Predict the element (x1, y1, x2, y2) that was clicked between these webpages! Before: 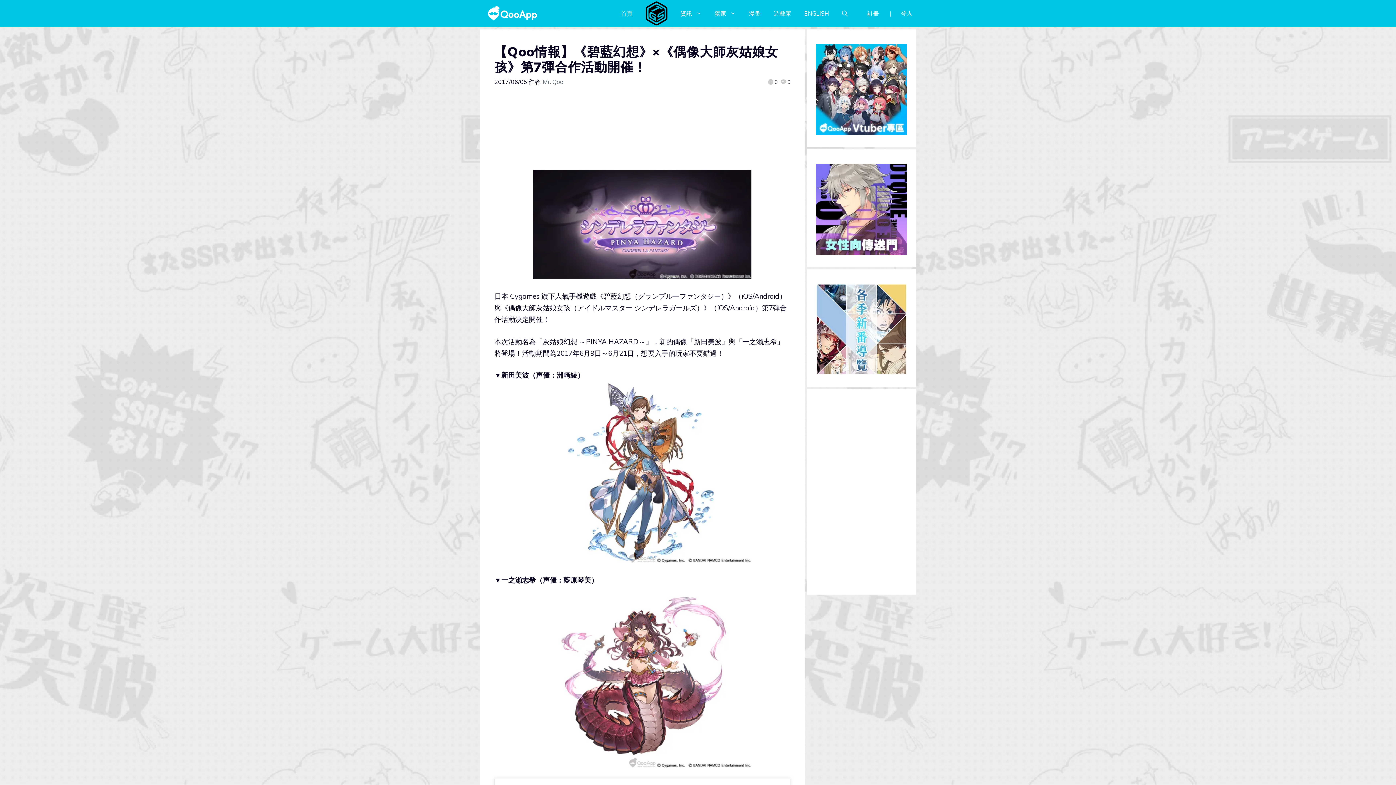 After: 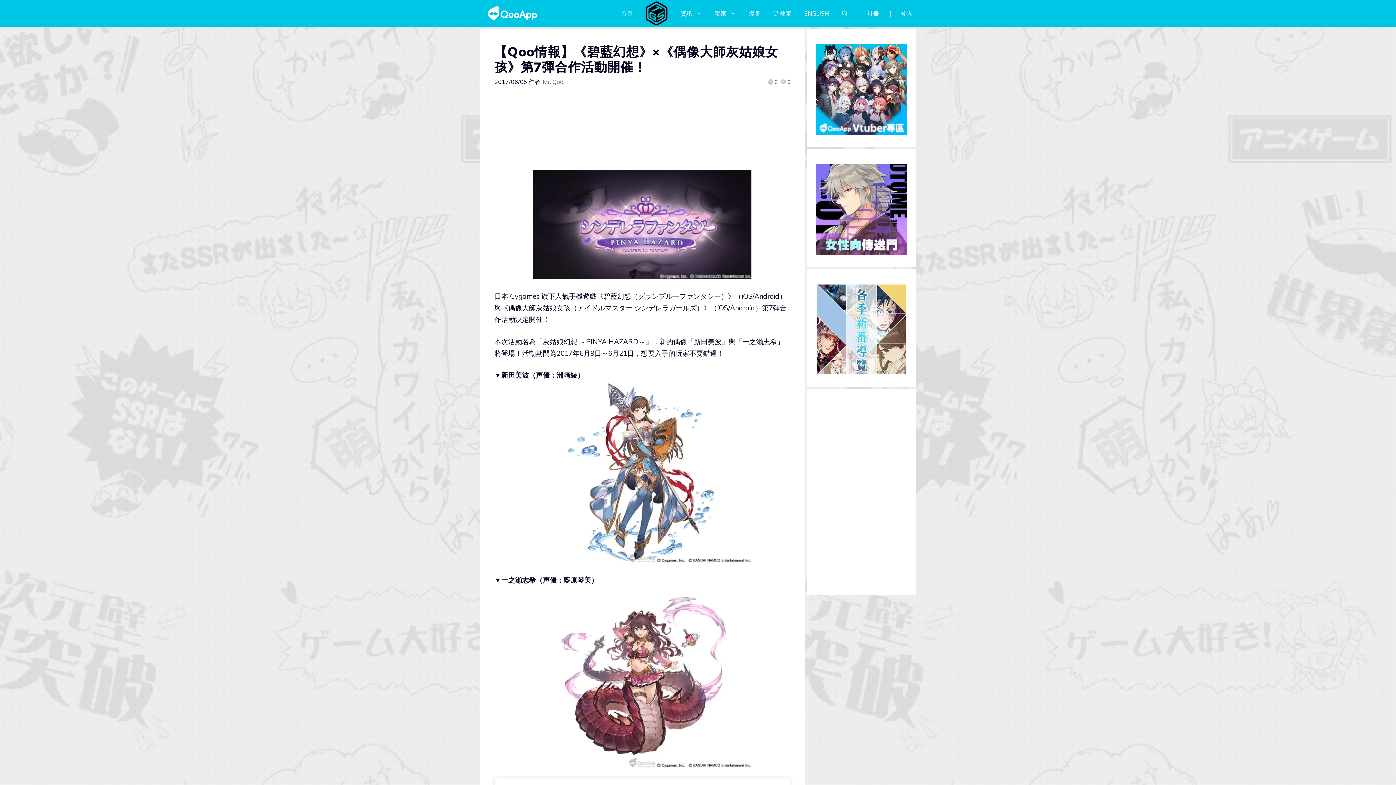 Action: bbox: (767, 78, 777, 86) label: 0